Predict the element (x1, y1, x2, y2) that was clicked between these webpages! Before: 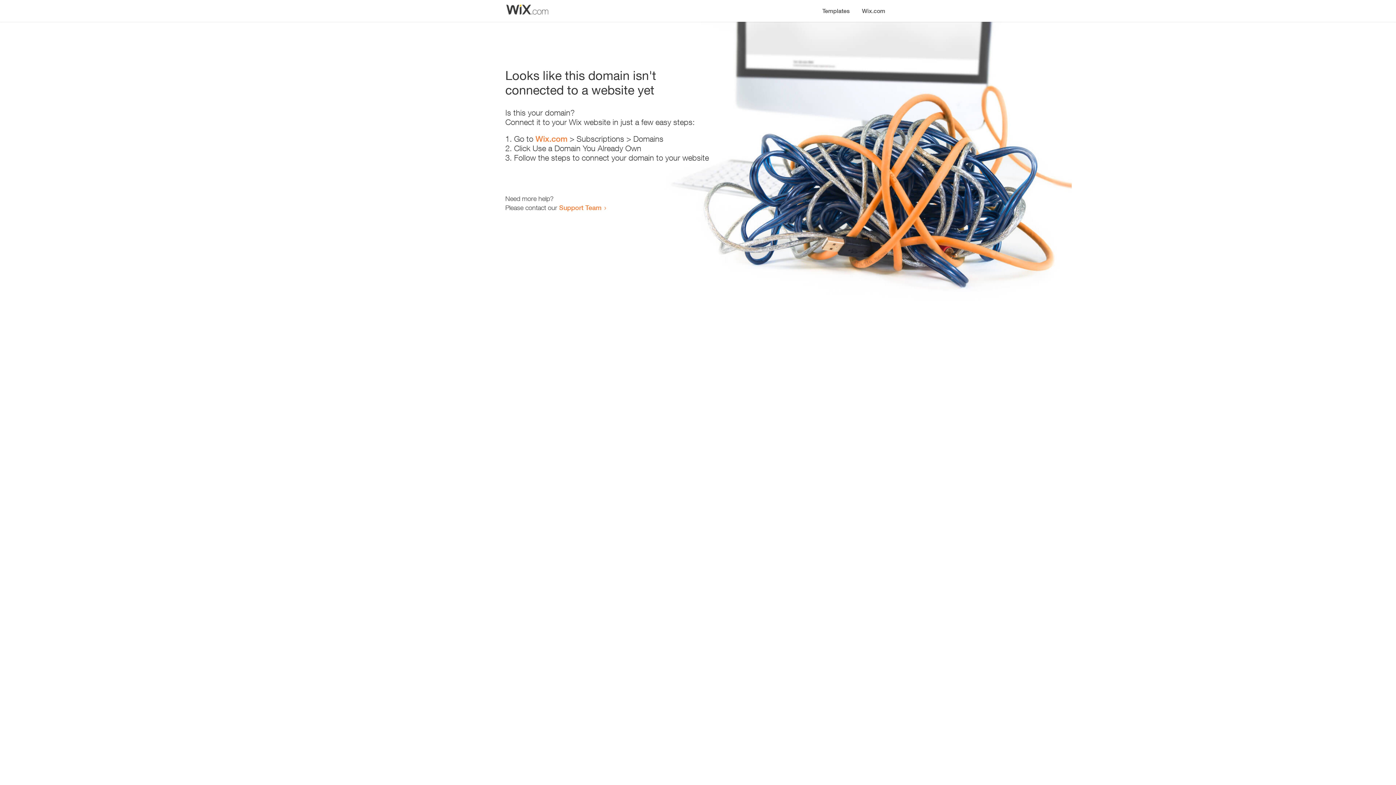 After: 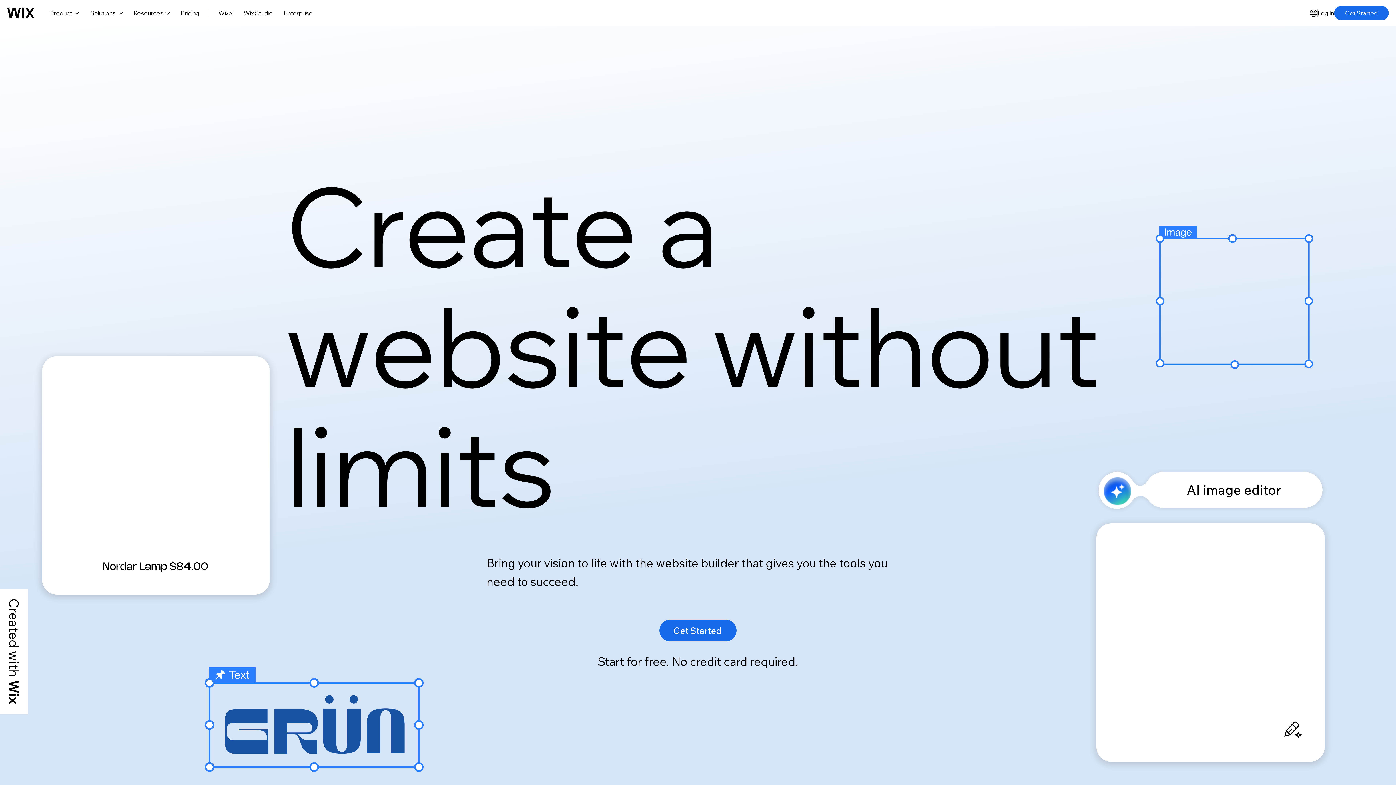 Action: bbox: (535, 134, 567, 143) label: Wix.com